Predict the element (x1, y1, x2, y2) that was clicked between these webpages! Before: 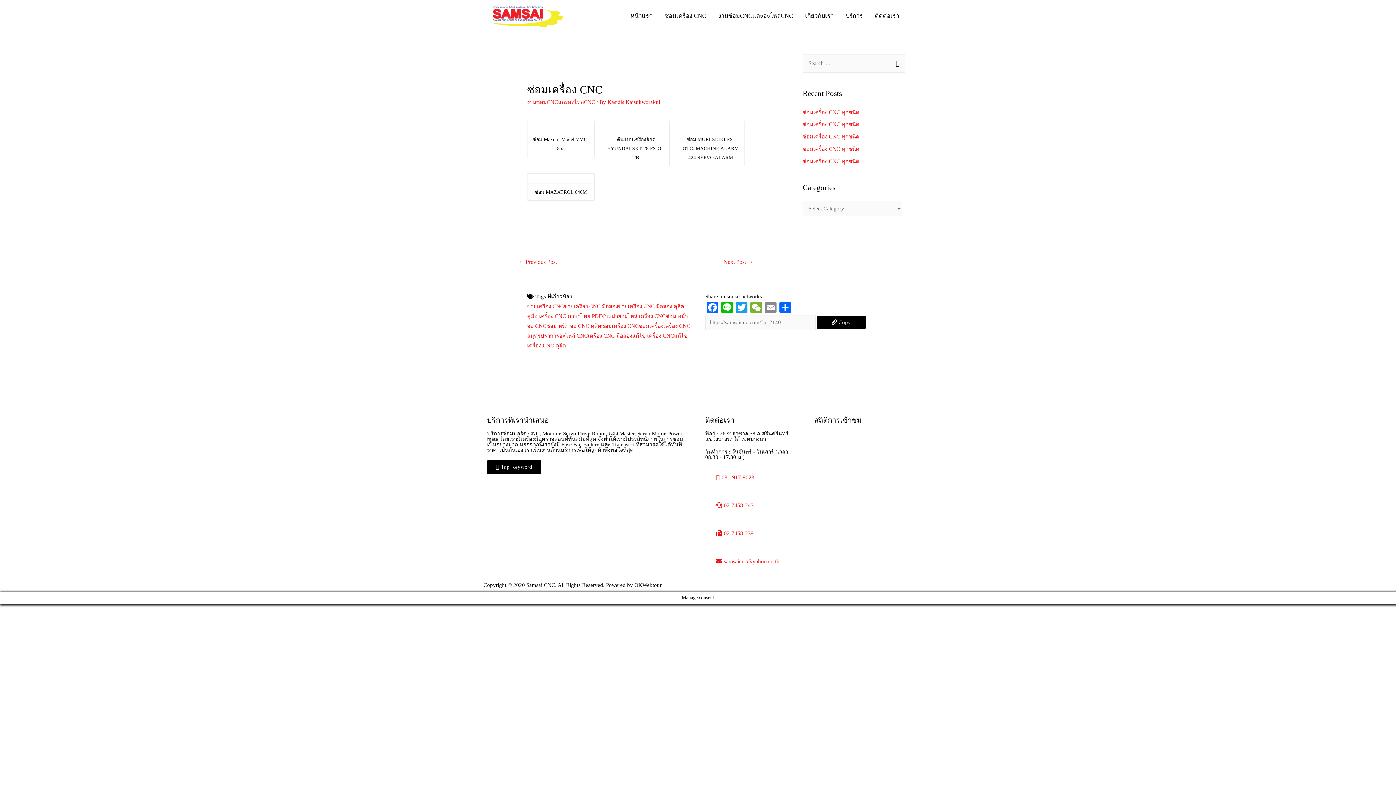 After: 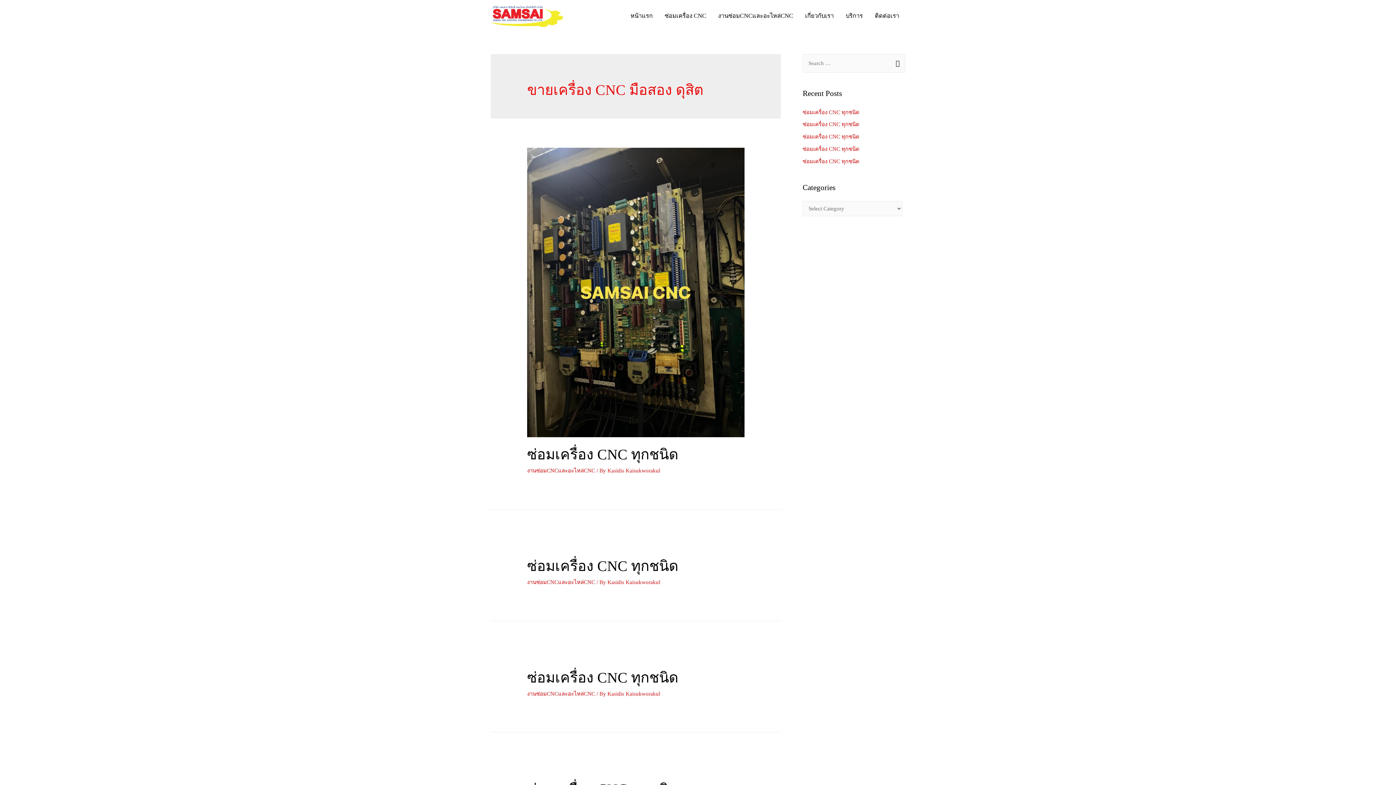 Action: label: ขายเครื่อง CNC มือสอง ดุสิต bbox: (618, 303, 684, 309)